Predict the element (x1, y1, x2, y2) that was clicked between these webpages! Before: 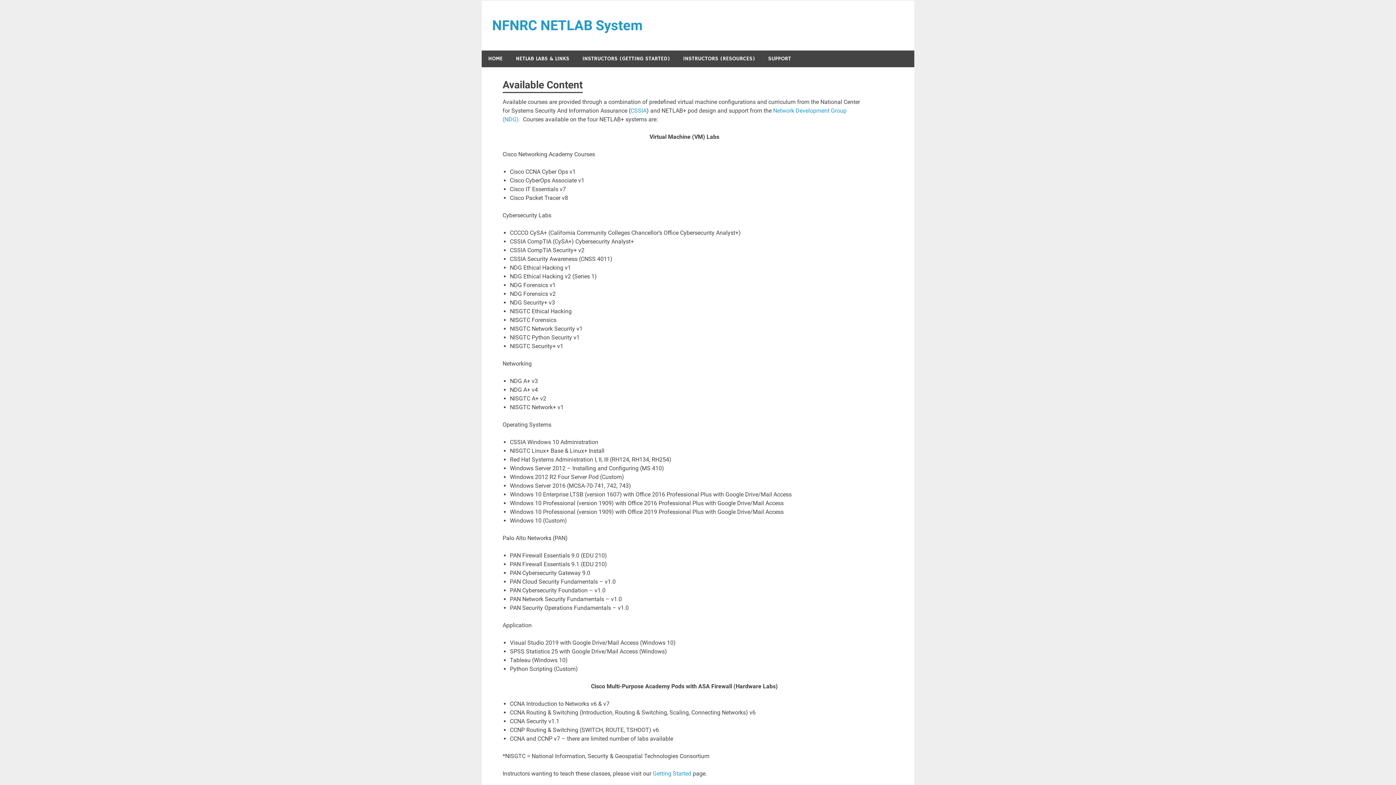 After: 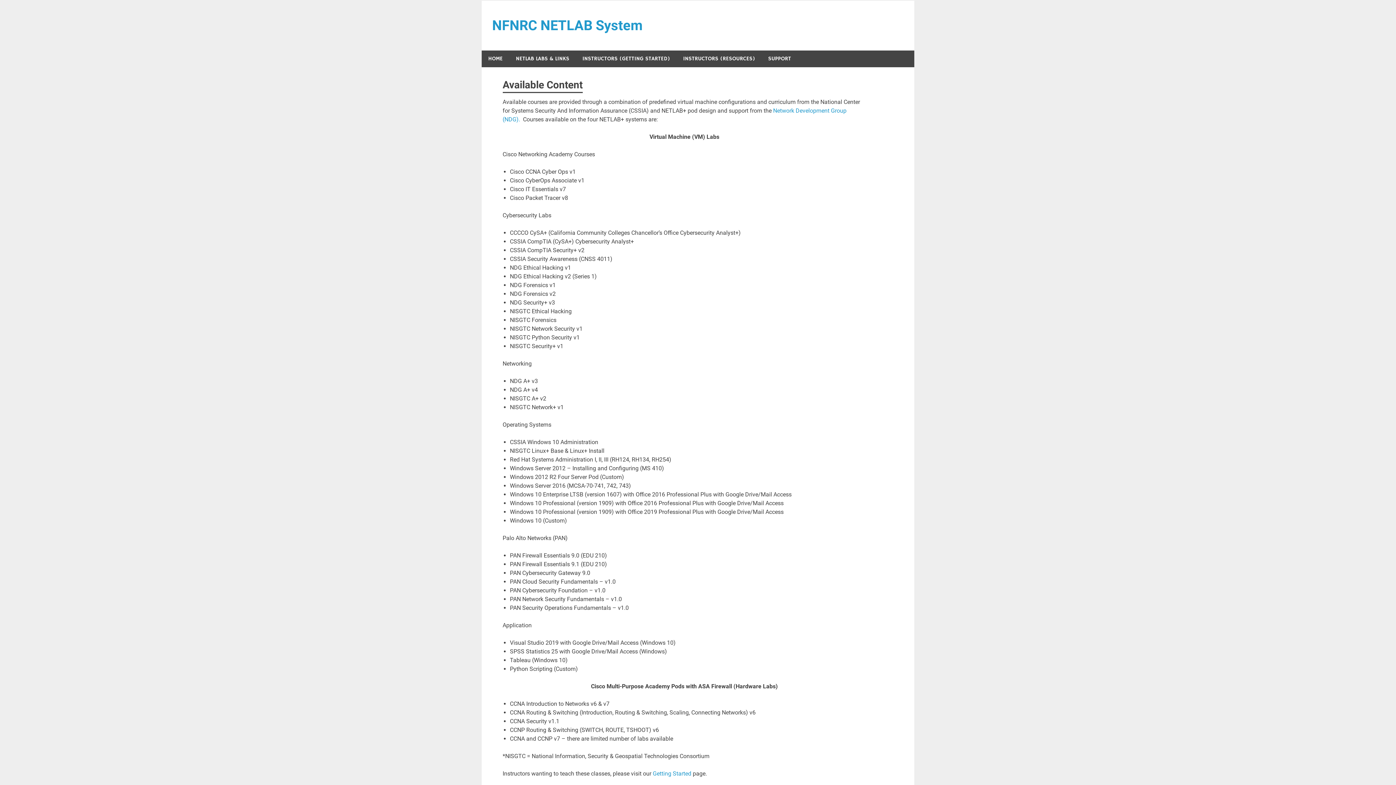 Action: label: CSSIA bbox: (630, 107, 646, 114)